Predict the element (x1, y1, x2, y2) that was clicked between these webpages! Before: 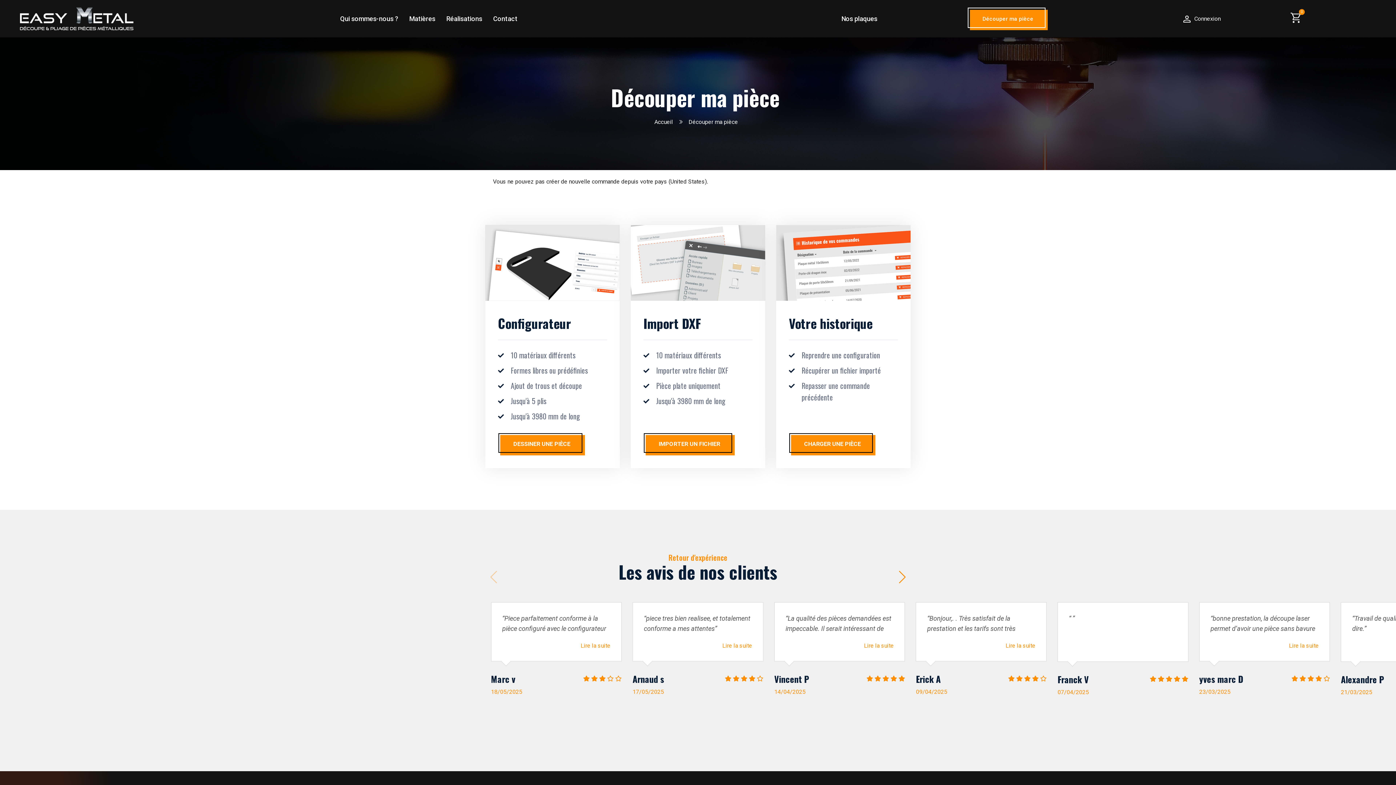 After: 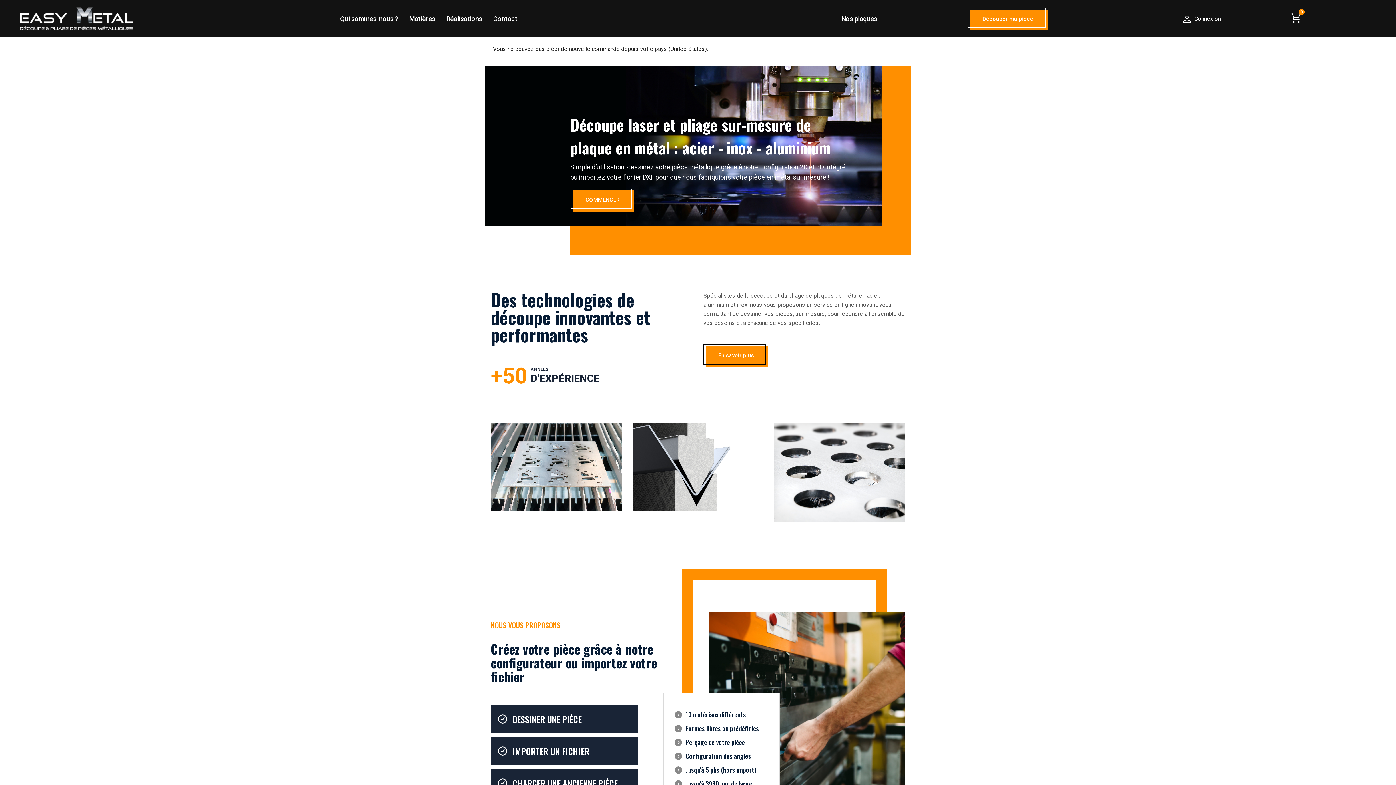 Action: bbox: (20, 7, 133, 30)